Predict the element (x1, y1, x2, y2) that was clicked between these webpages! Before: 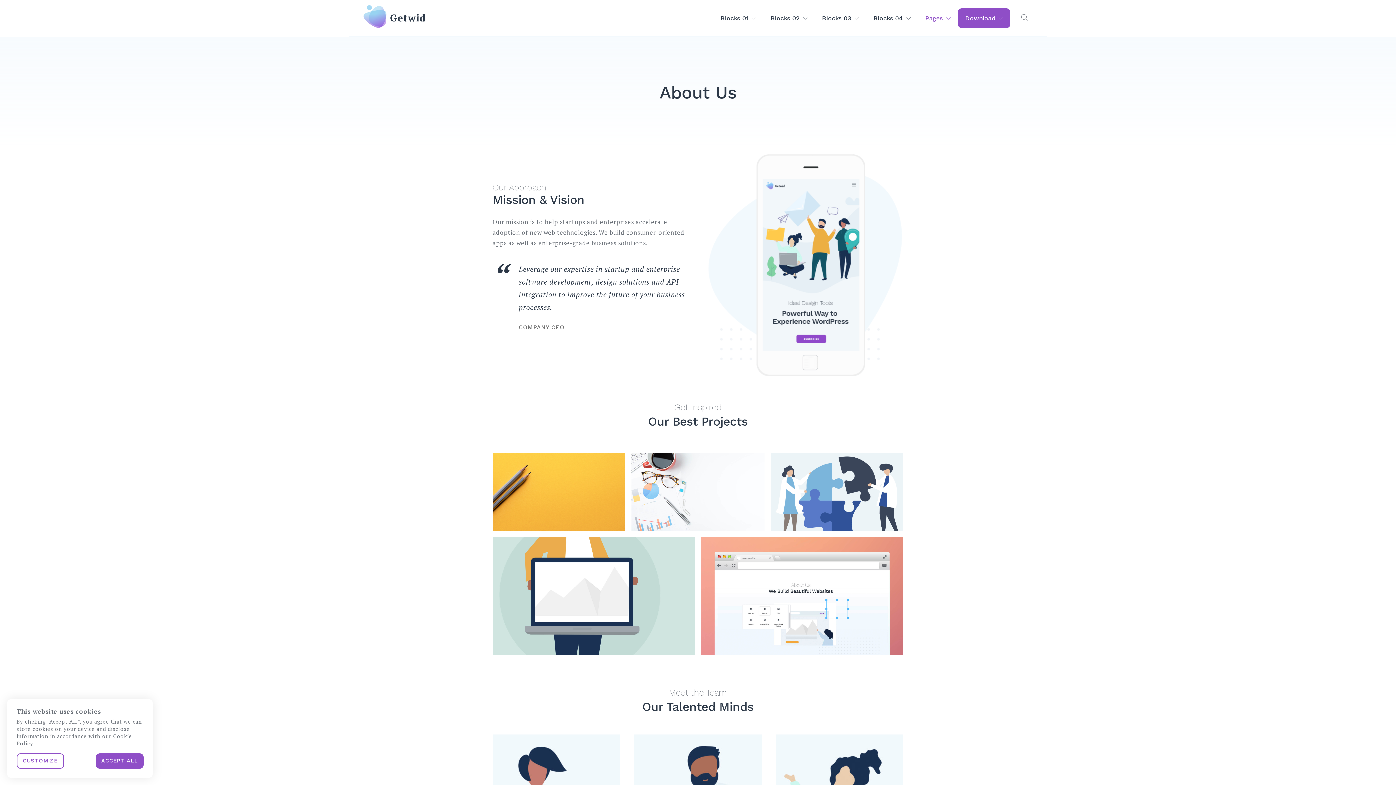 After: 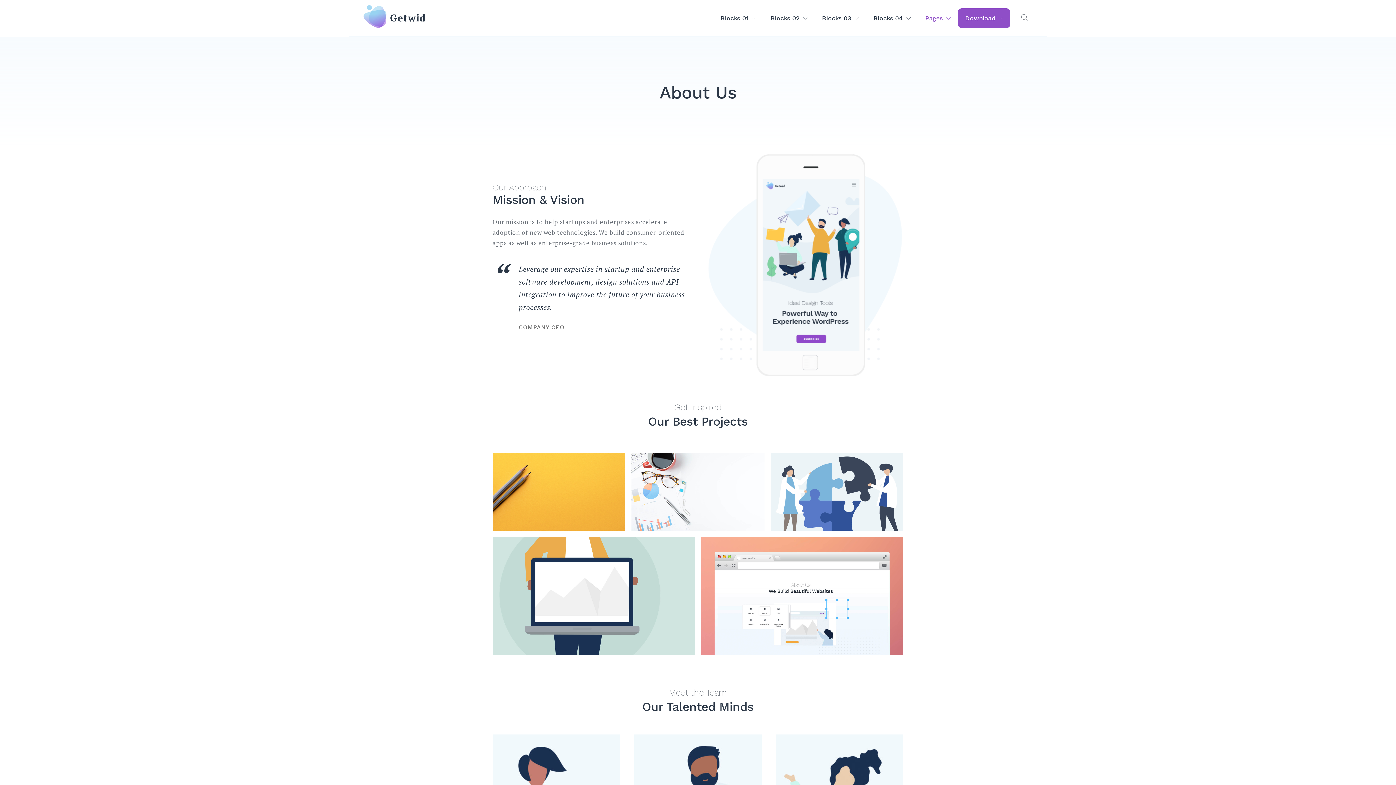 Action: label: ACCEPT ALL bbox: (95, 753, 143, 768)